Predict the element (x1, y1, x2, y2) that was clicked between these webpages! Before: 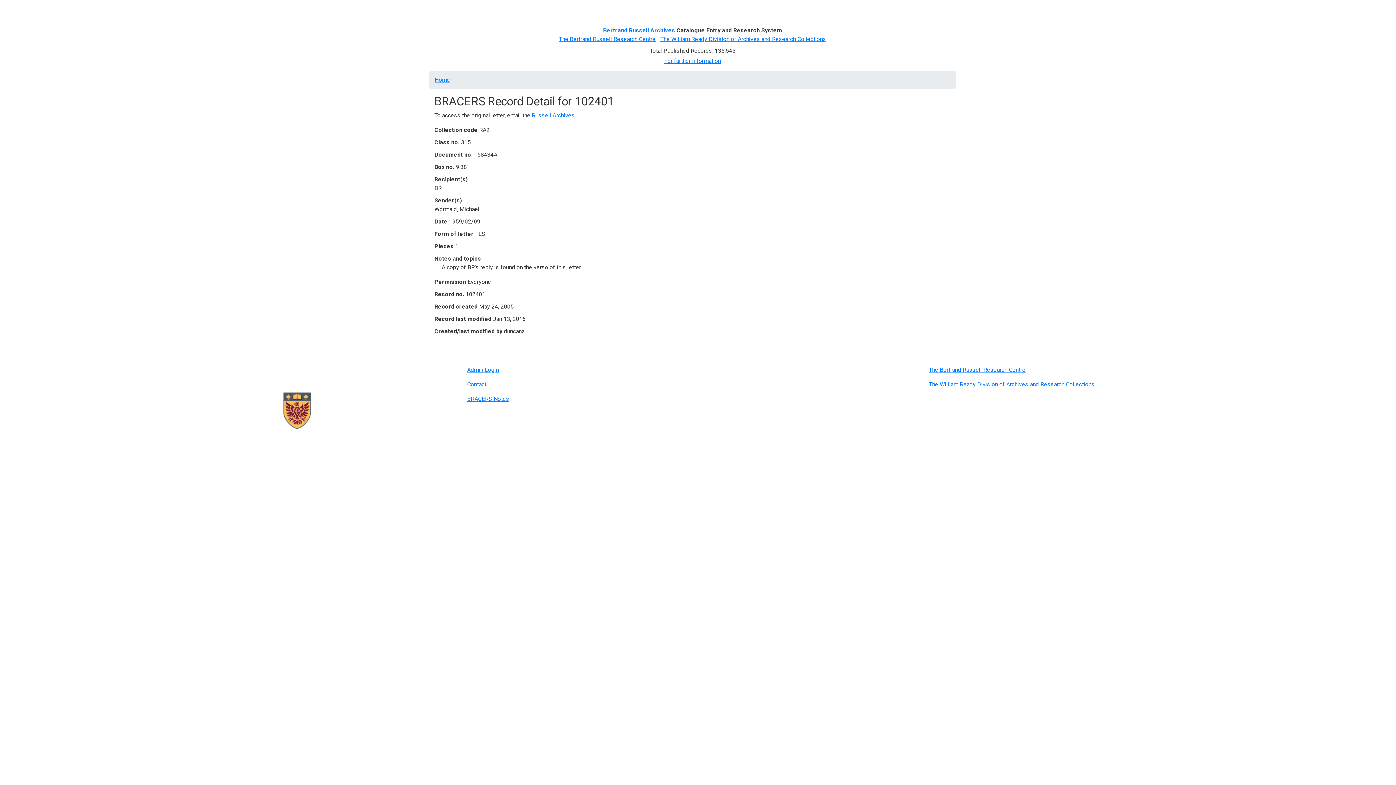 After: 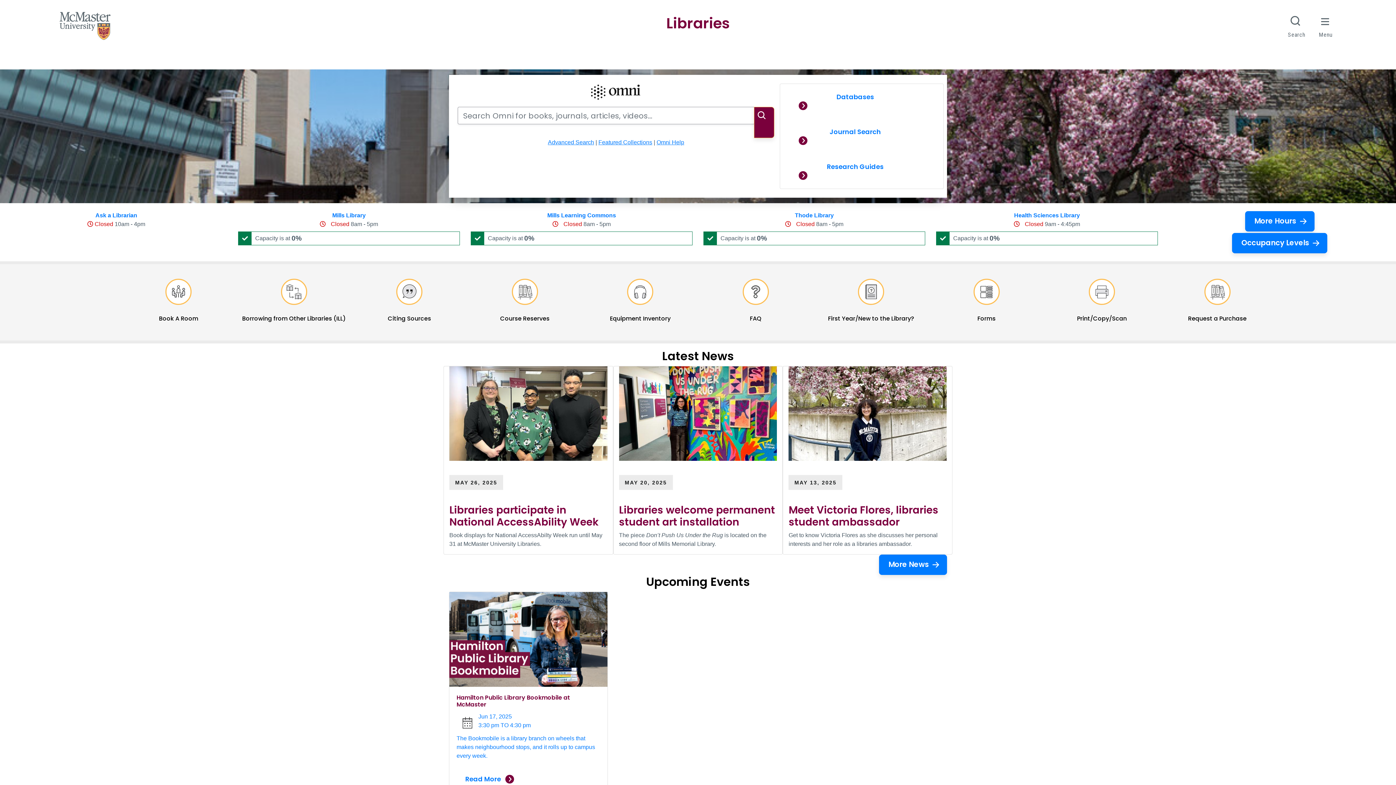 Action: bbox: (120, 394, 311, 401)